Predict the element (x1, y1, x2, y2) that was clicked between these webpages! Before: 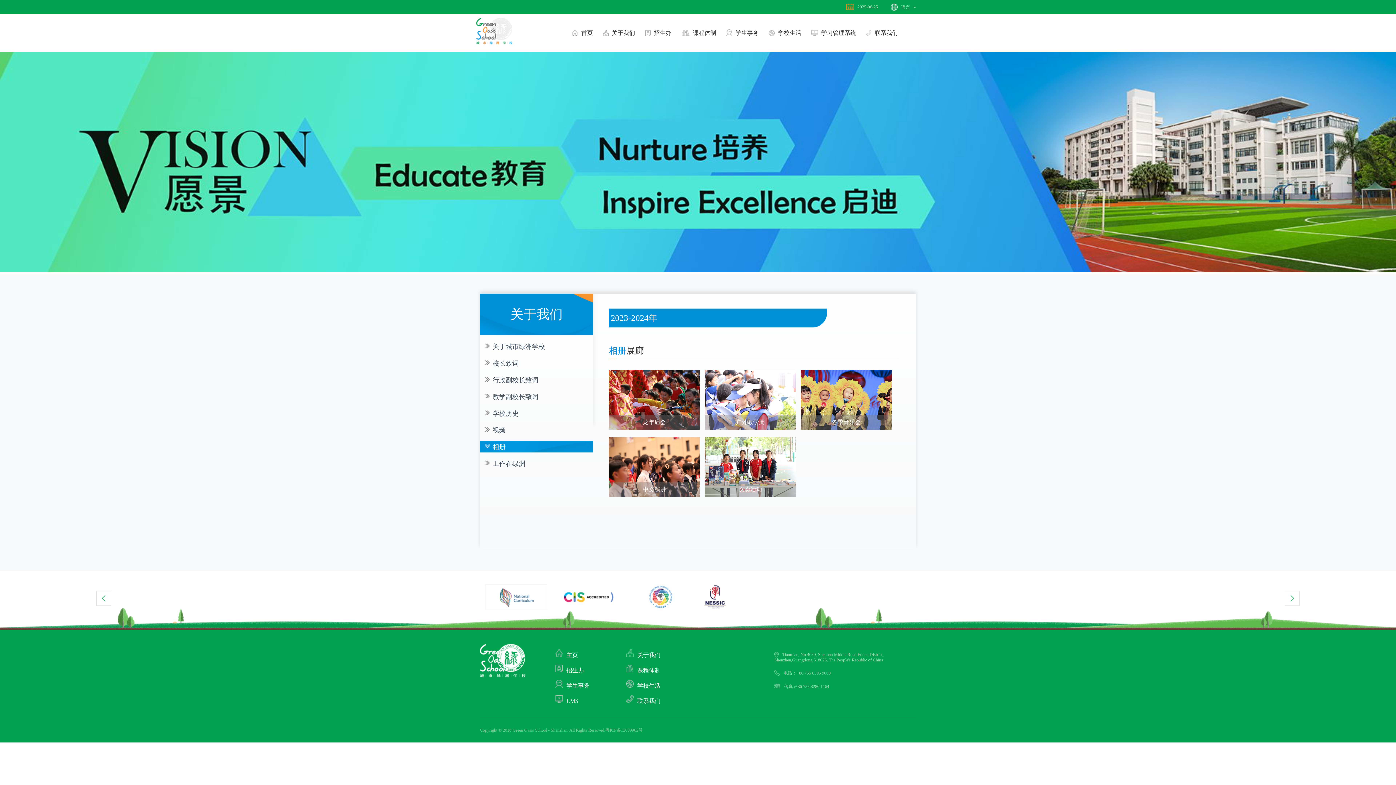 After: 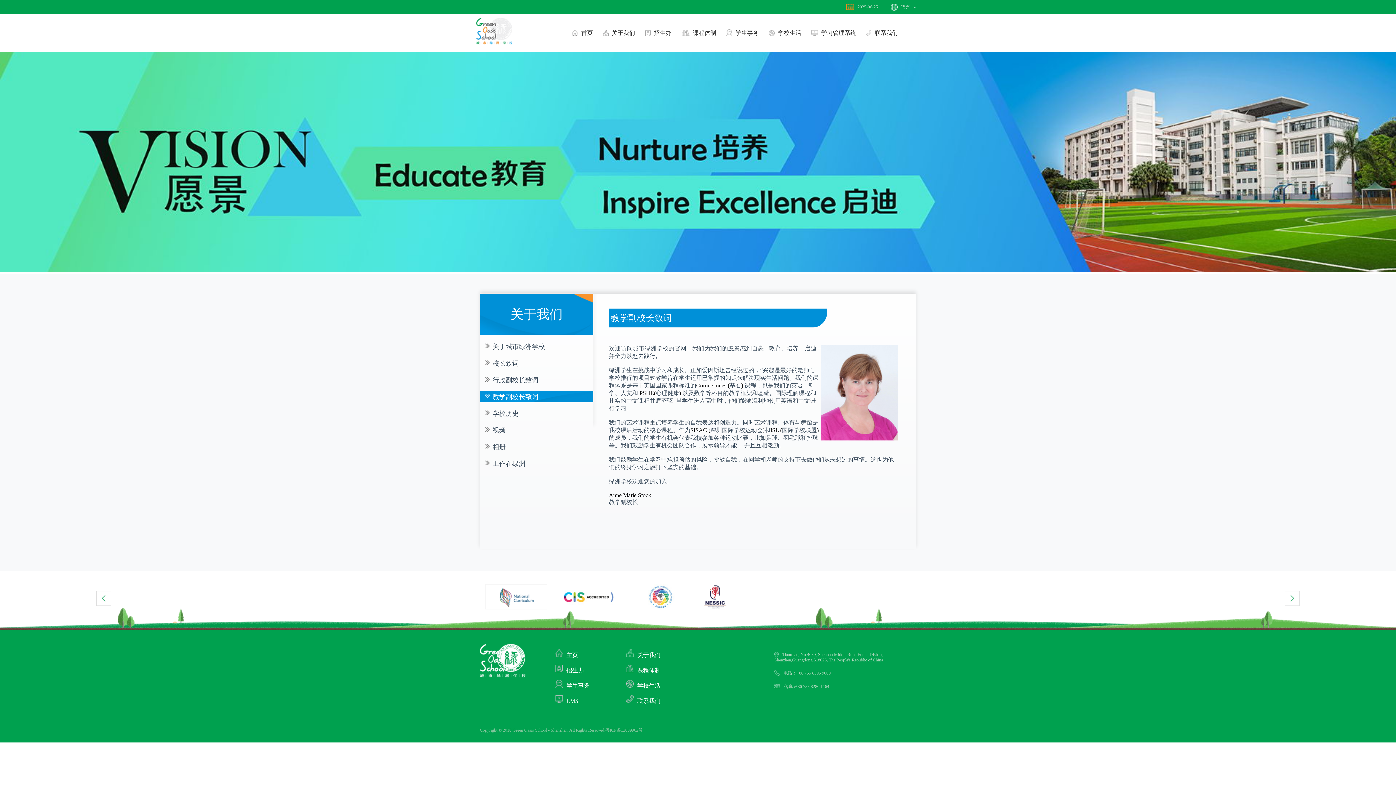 Action: label: 教学副校长致词 bbox: (480, 391, 593, 402)